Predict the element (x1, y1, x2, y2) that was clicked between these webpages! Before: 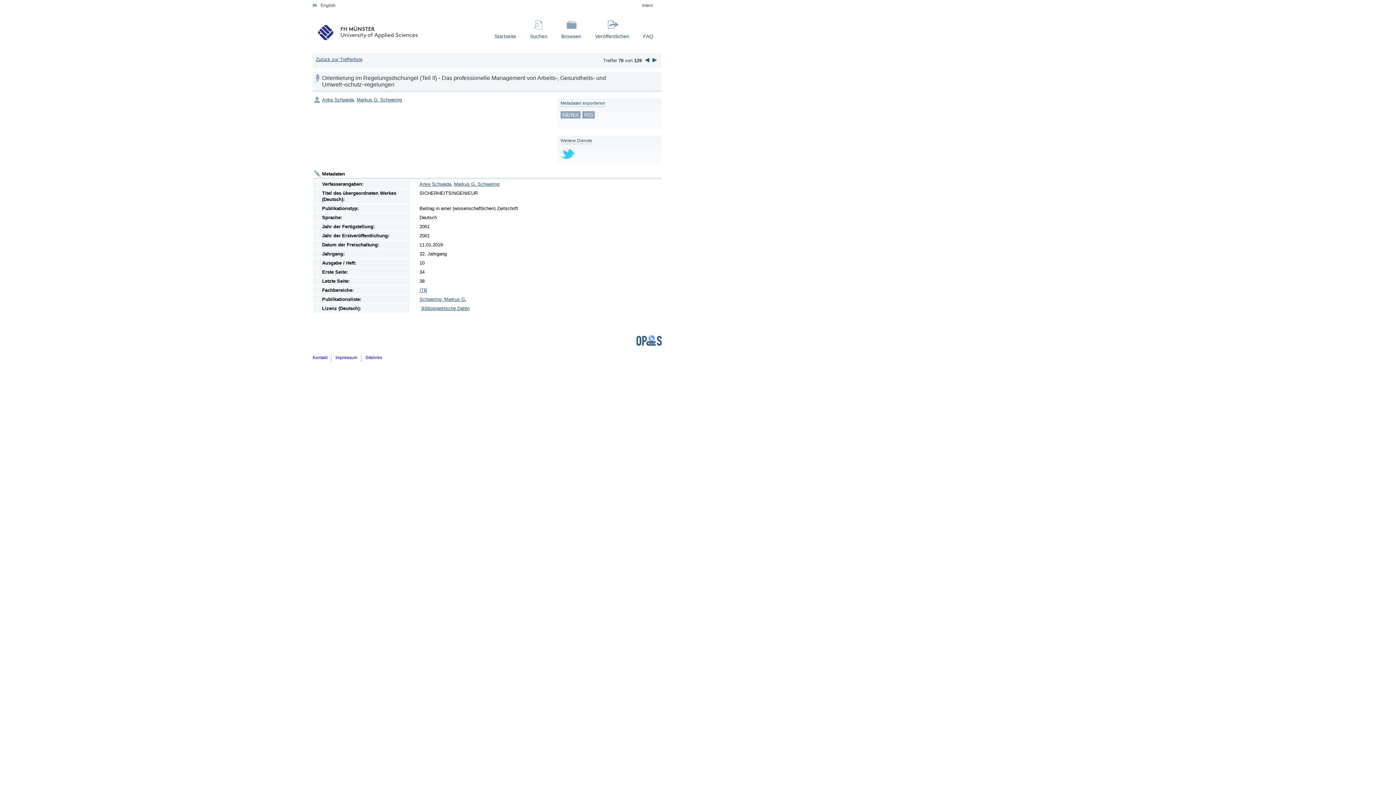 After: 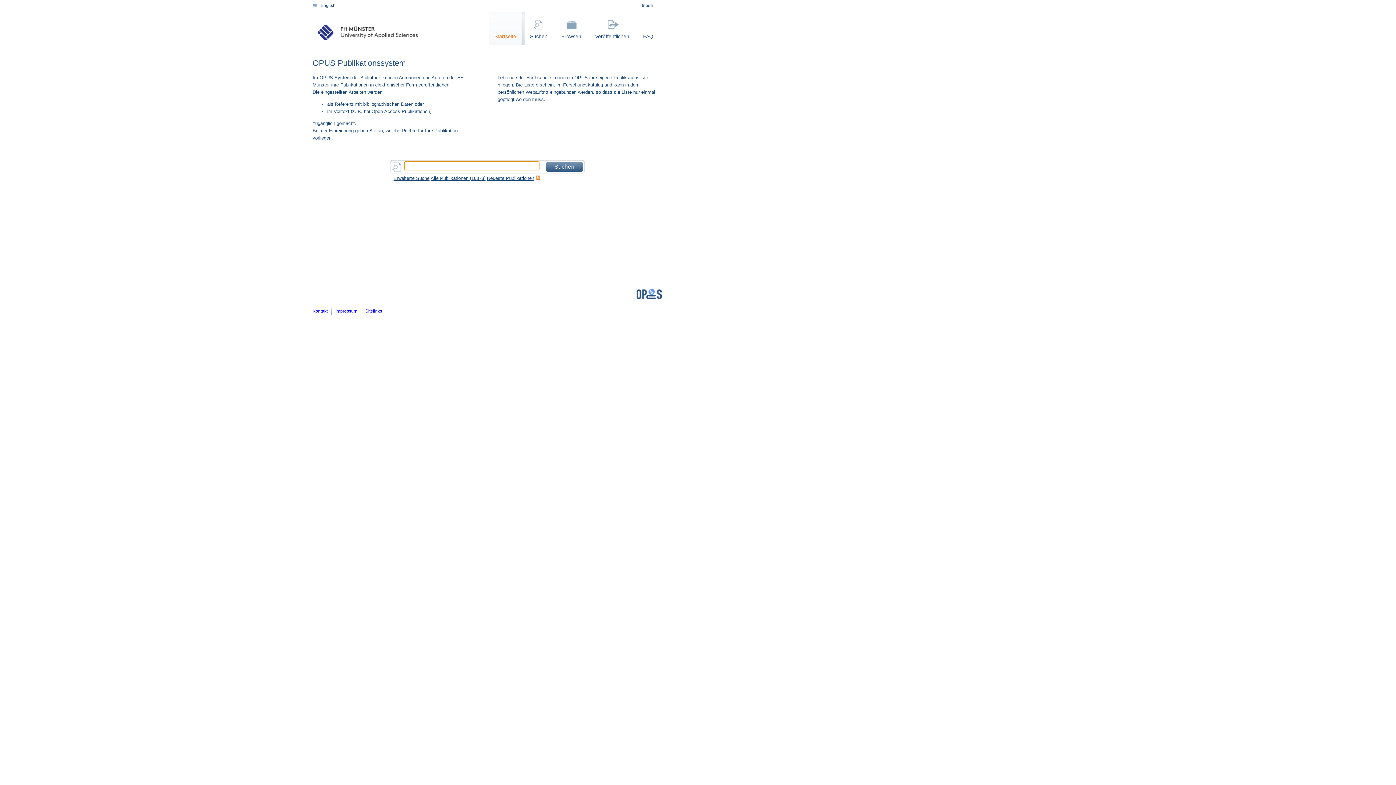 Action: label: Startseite bbox: (489, 12, 524, 44)